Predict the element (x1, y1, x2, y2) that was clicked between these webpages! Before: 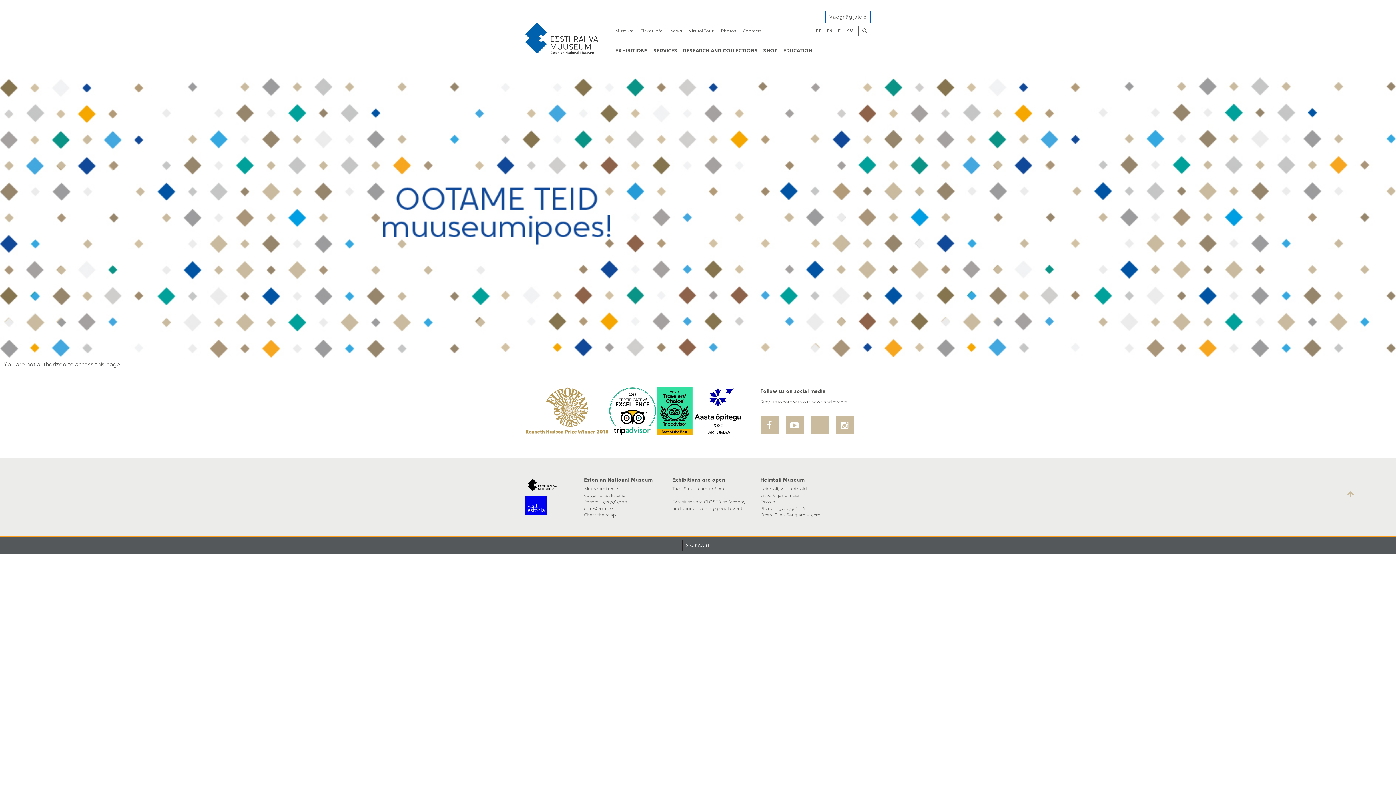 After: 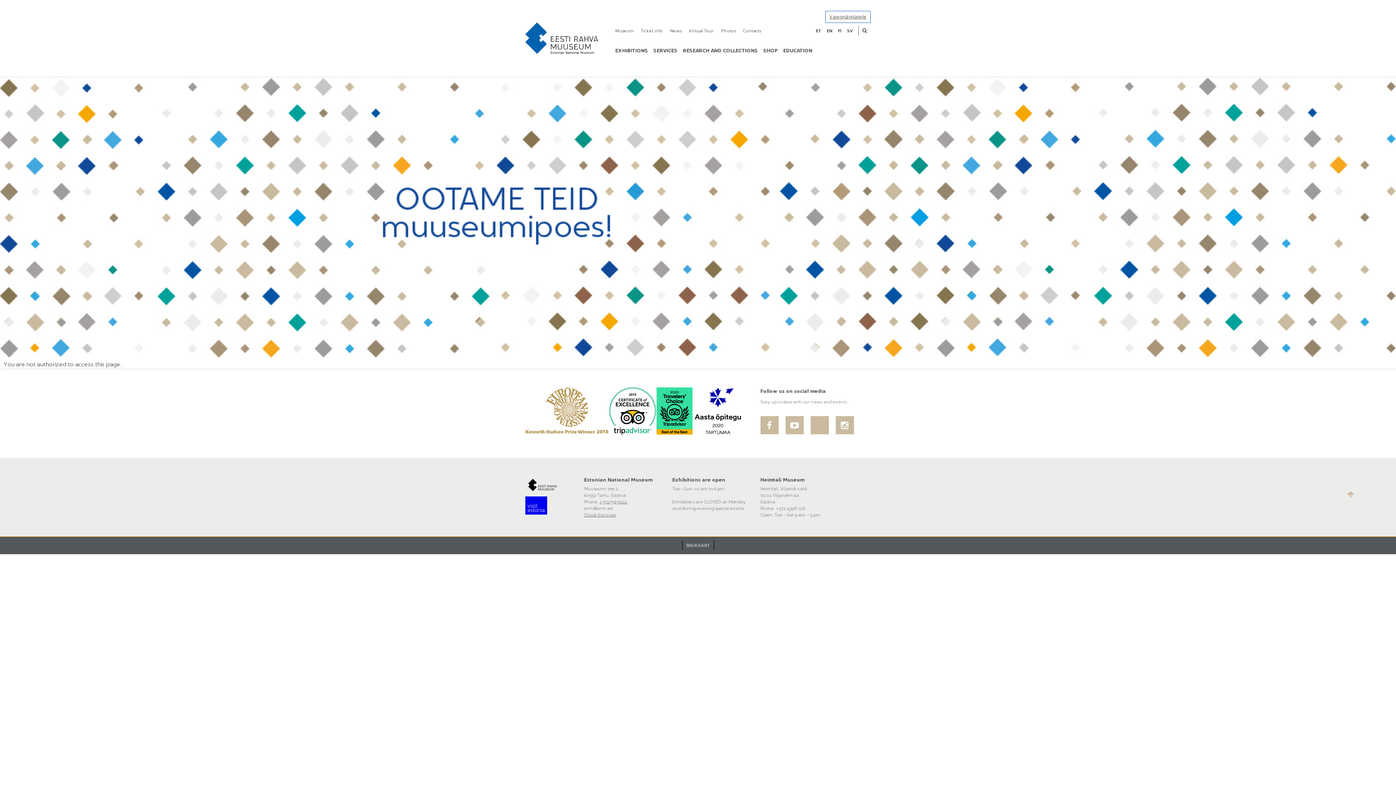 Action: bbox: (609, 387, 656, 437)